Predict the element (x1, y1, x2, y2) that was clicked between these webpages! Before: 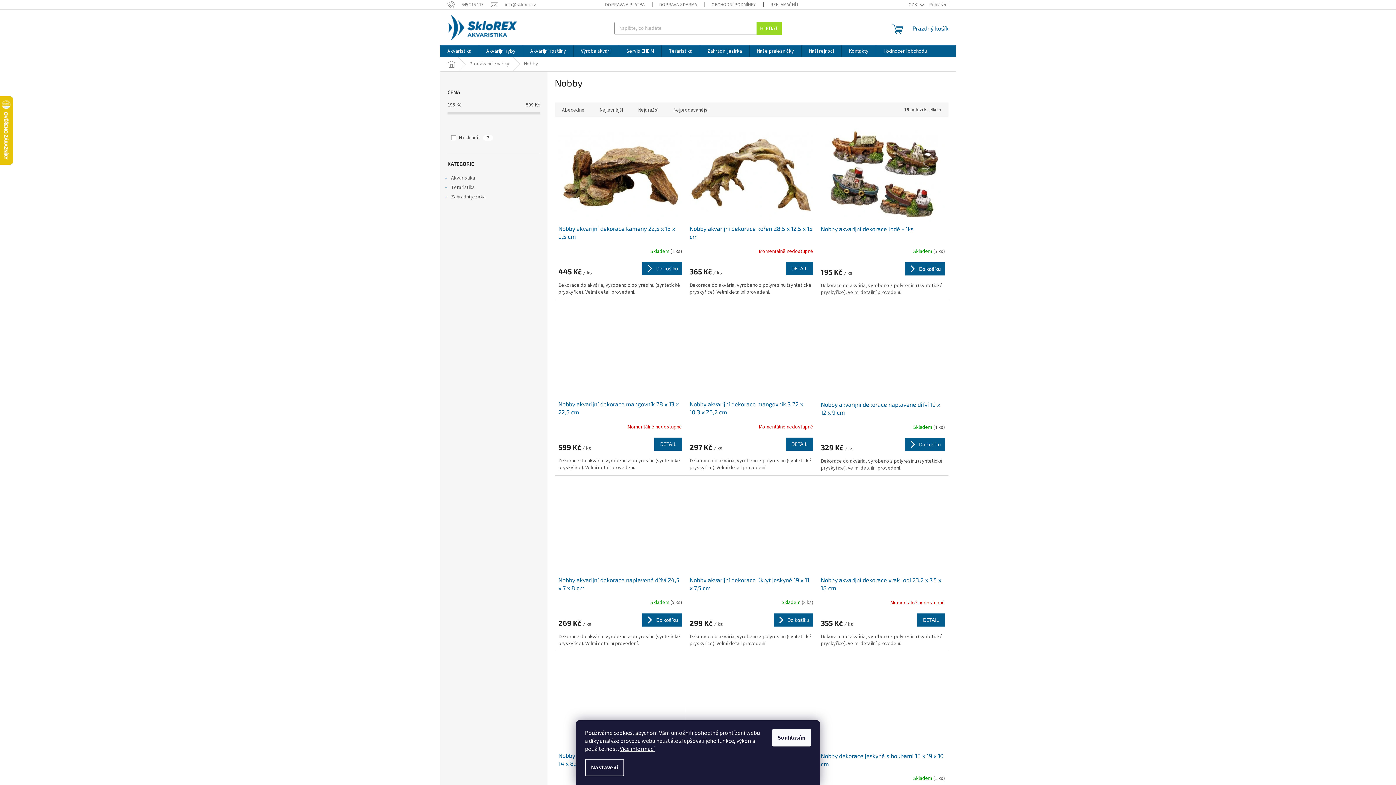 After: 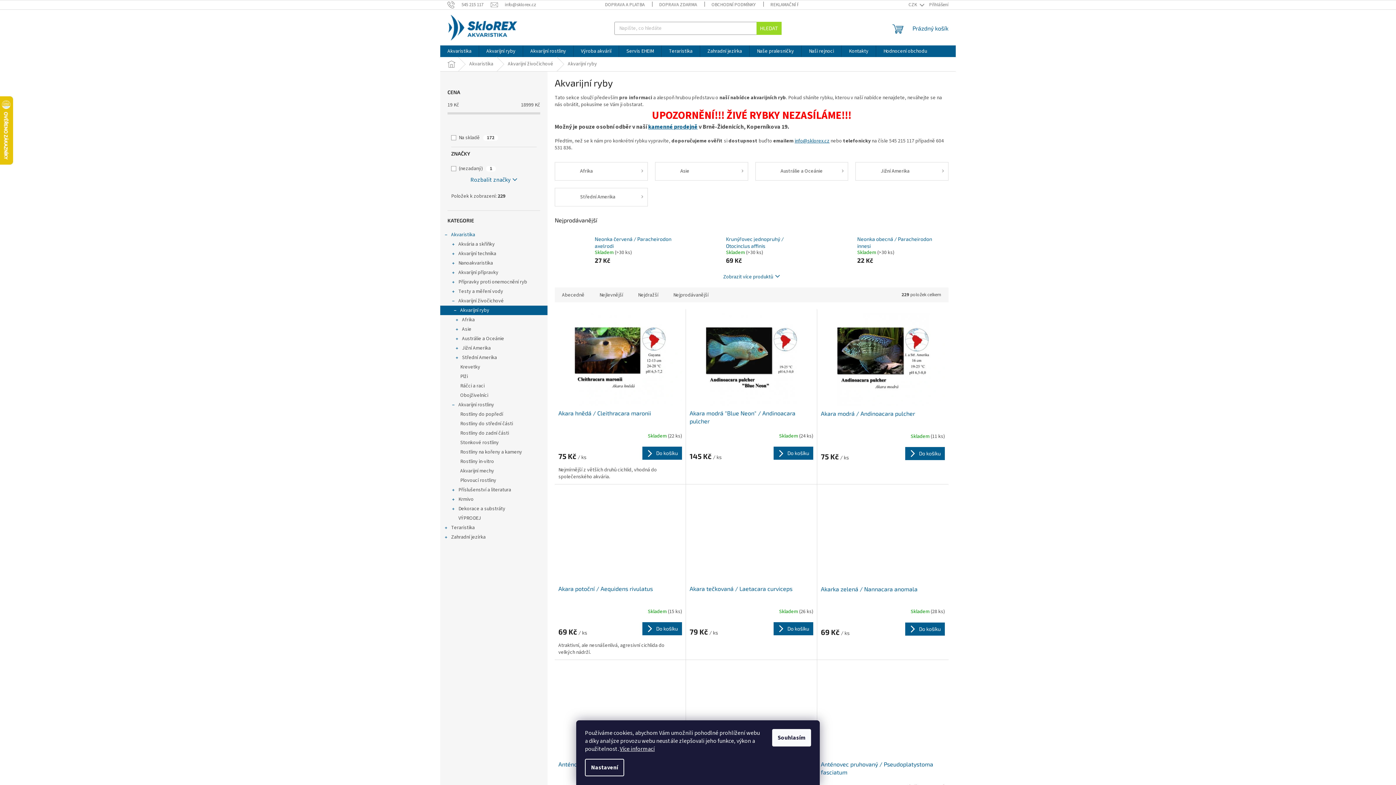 Action: bbox: (479, 45, 522, 57) label: Akvarijní ryby